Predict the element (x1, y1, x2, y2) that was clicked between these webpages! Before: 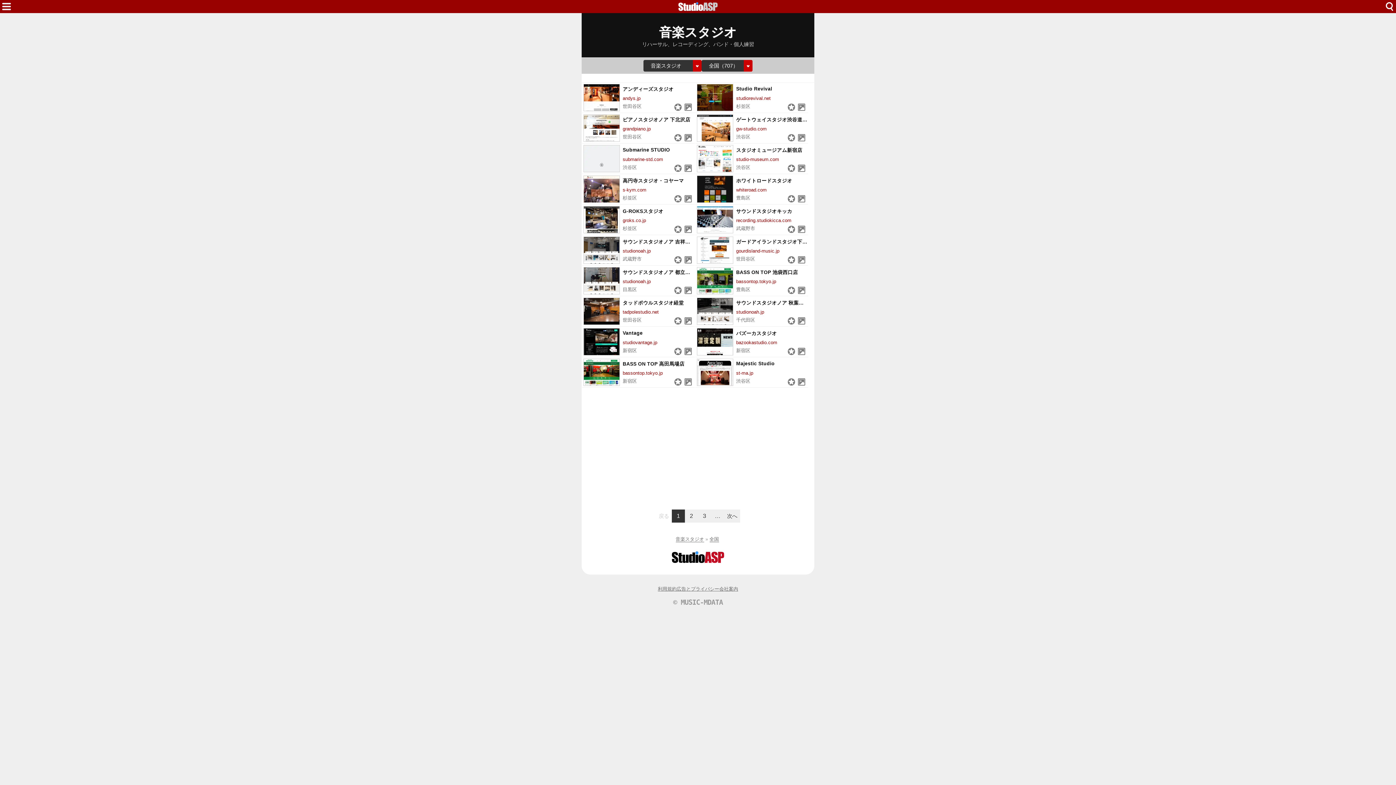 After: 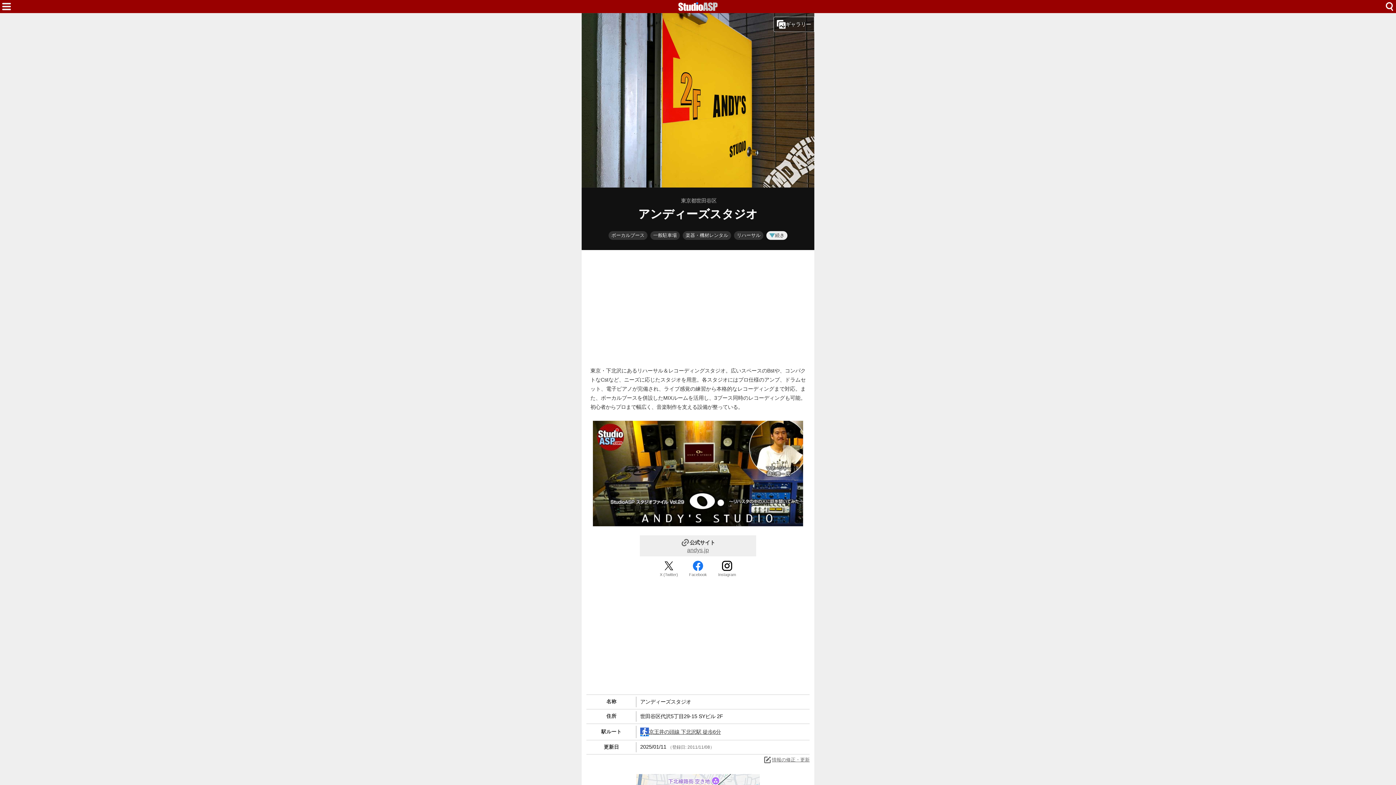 Action: label: アンディーズスタジオ
andys.jp
世田谷区 bbox: (582, 83, 694, 113)